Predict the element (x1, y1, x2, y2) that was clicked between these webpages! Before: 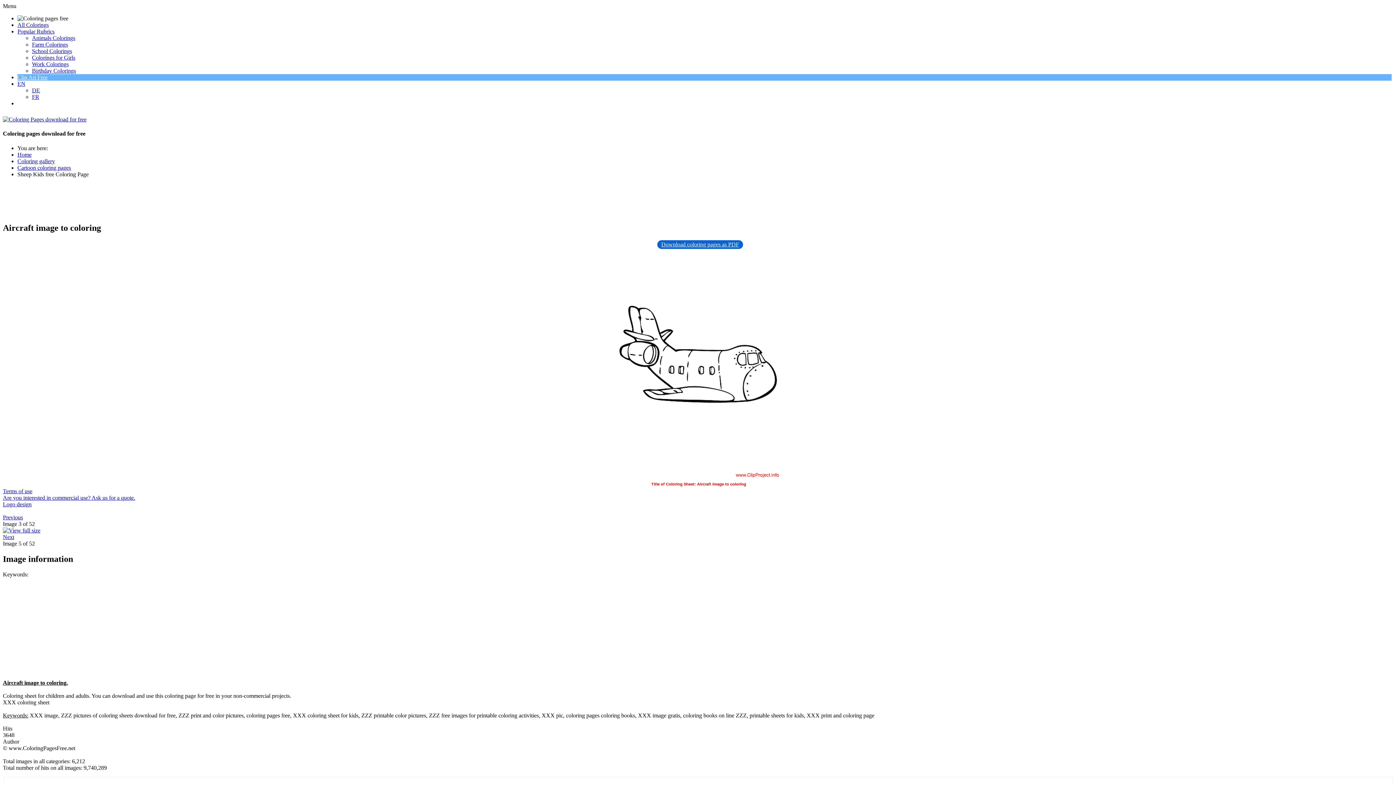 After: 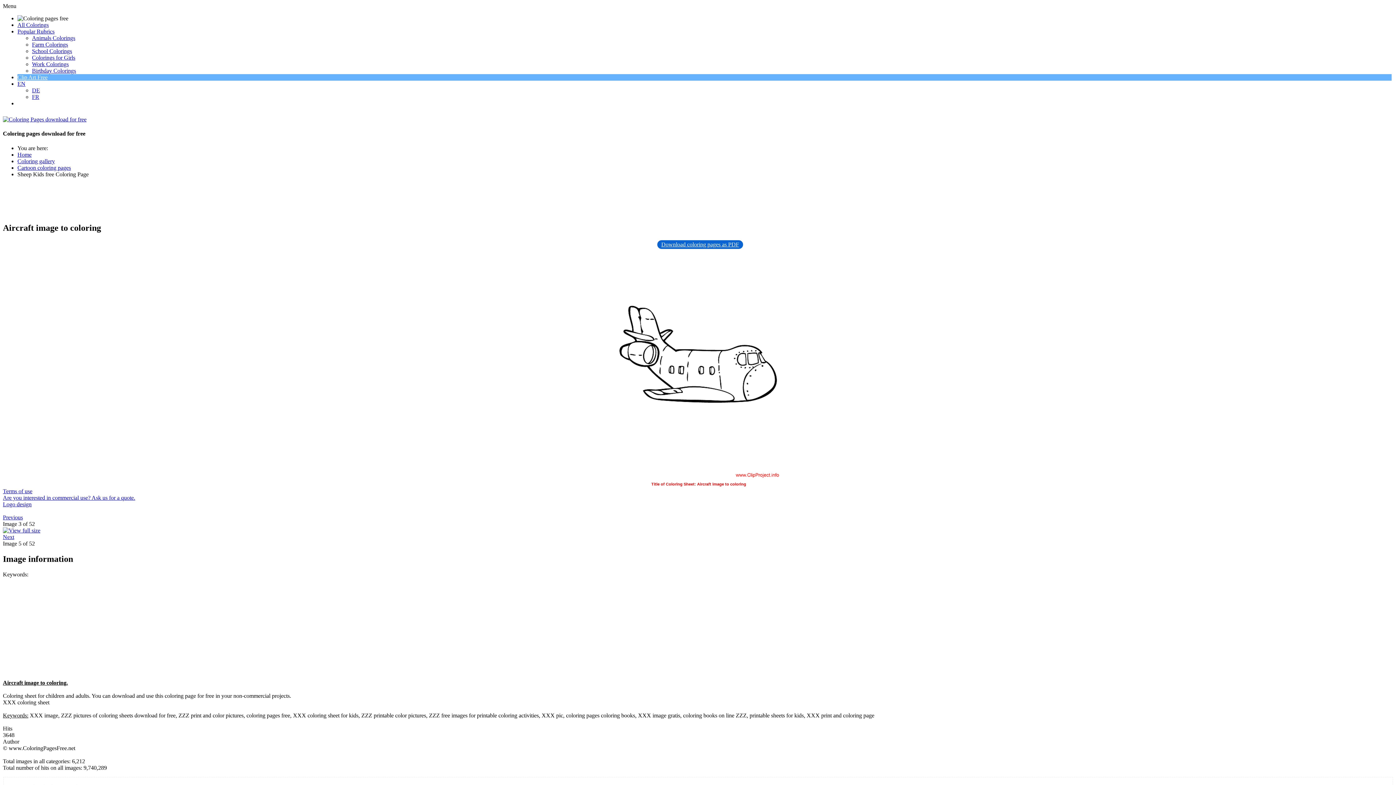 Action: bbox: (615, 473, 780, 480)